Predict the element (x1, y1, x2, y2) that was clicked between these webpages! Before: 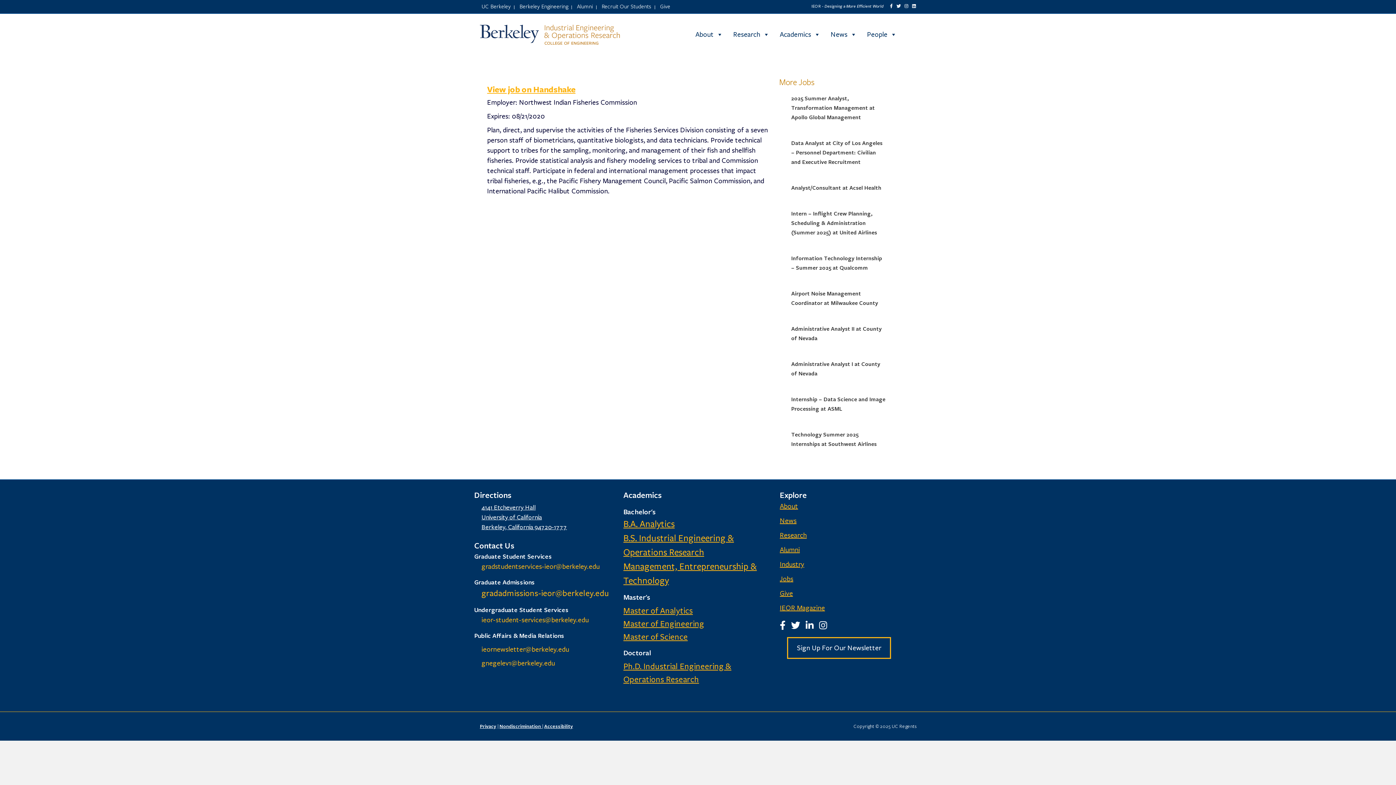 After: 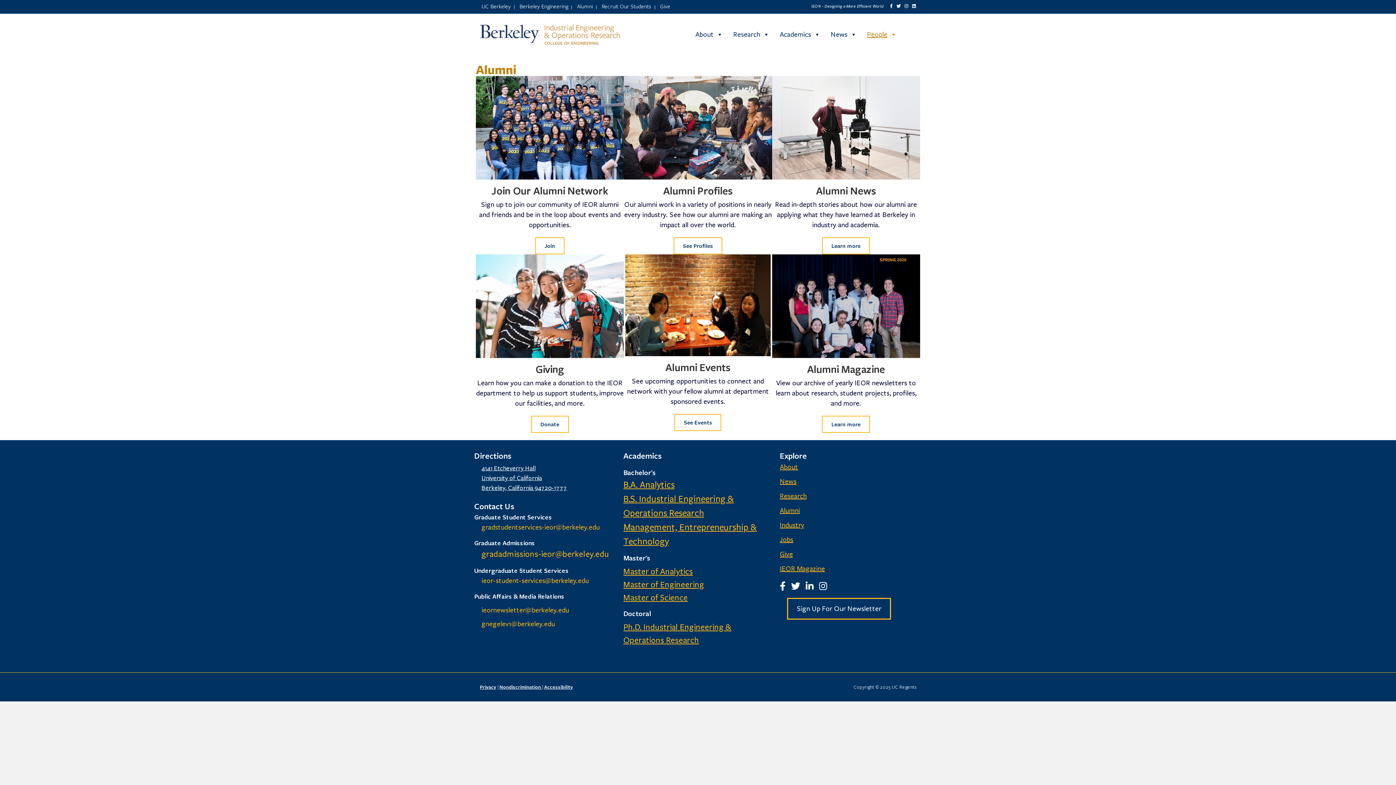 Action: bbox: (780, 546, 800, 554) label: Alumni